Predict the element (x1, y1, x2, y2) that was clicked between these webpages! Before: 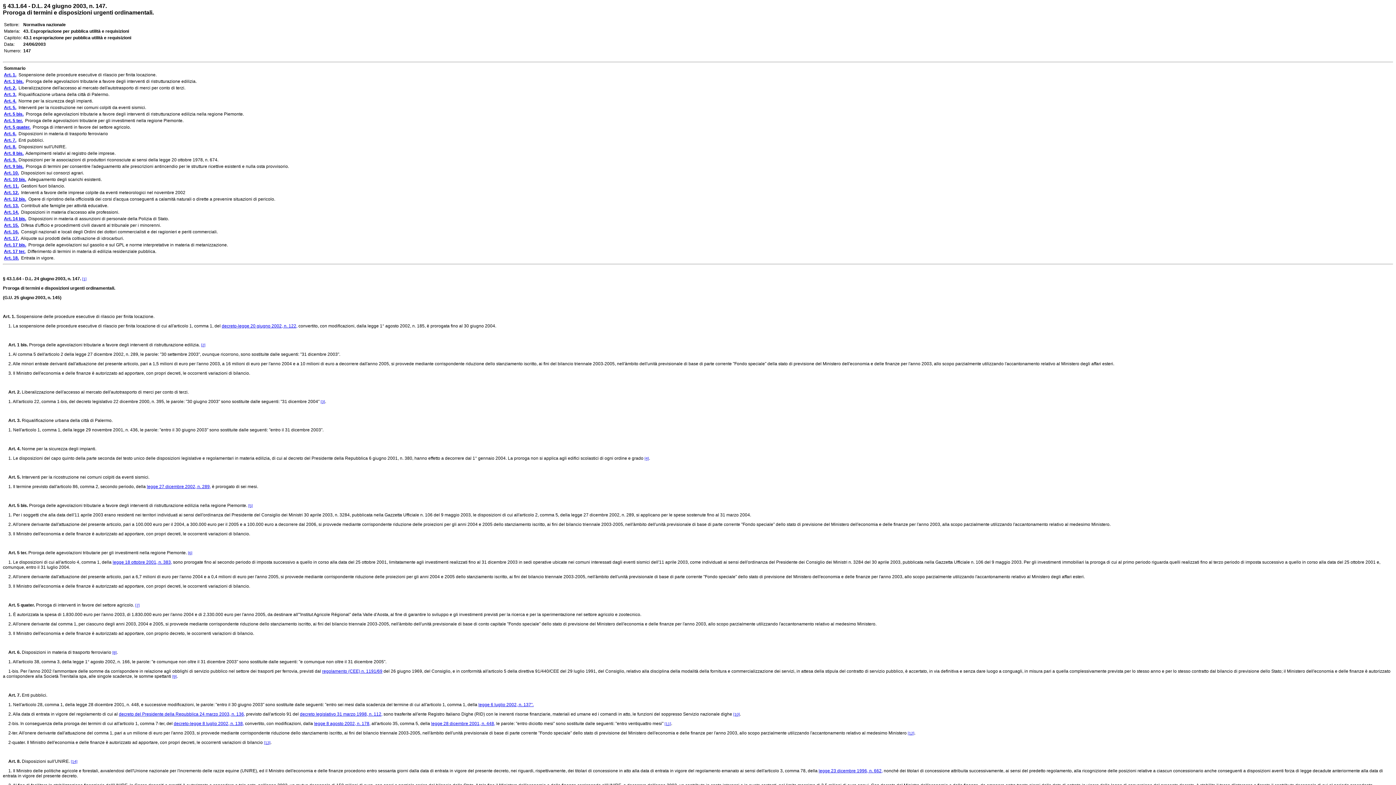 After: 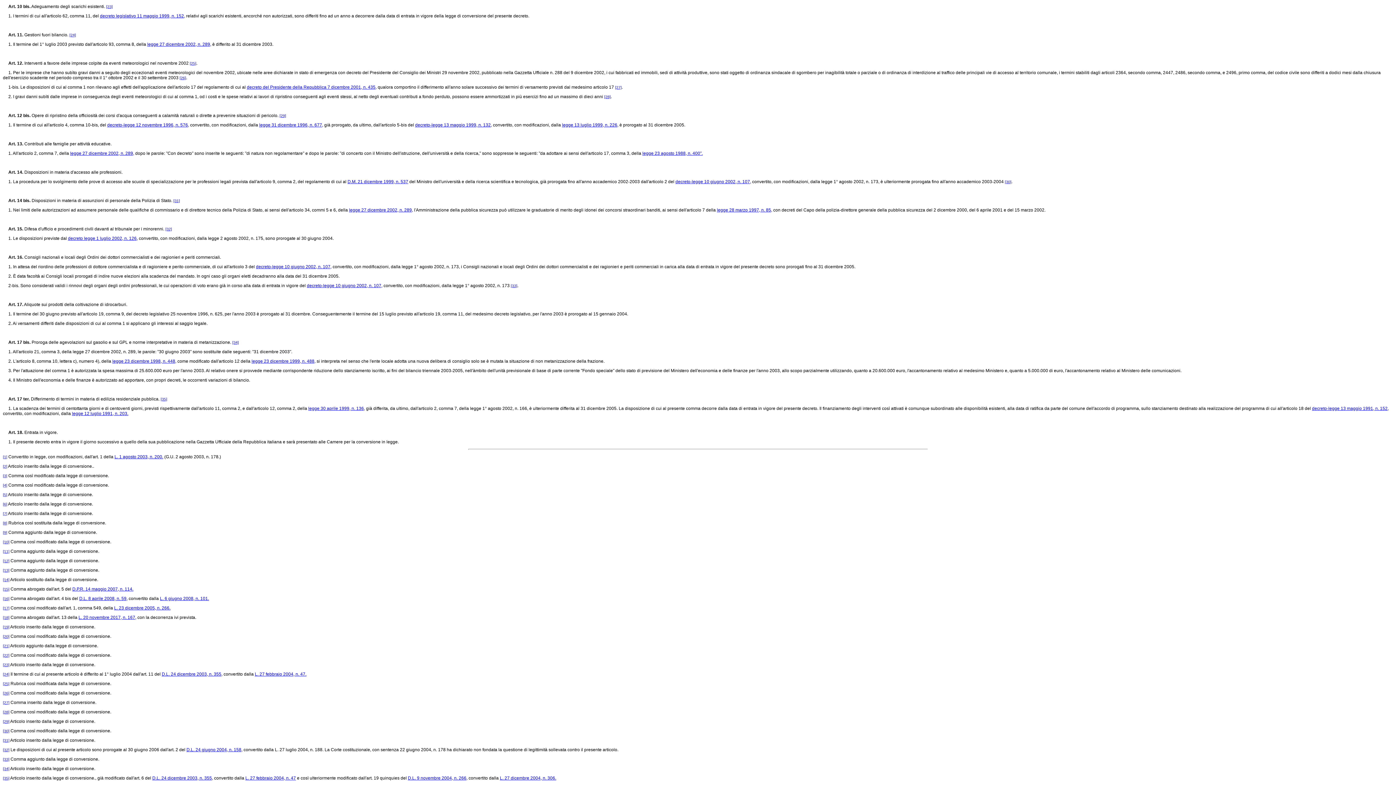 Action: label: Art. 12 bis. bbox: (4, 196, 26, 201)